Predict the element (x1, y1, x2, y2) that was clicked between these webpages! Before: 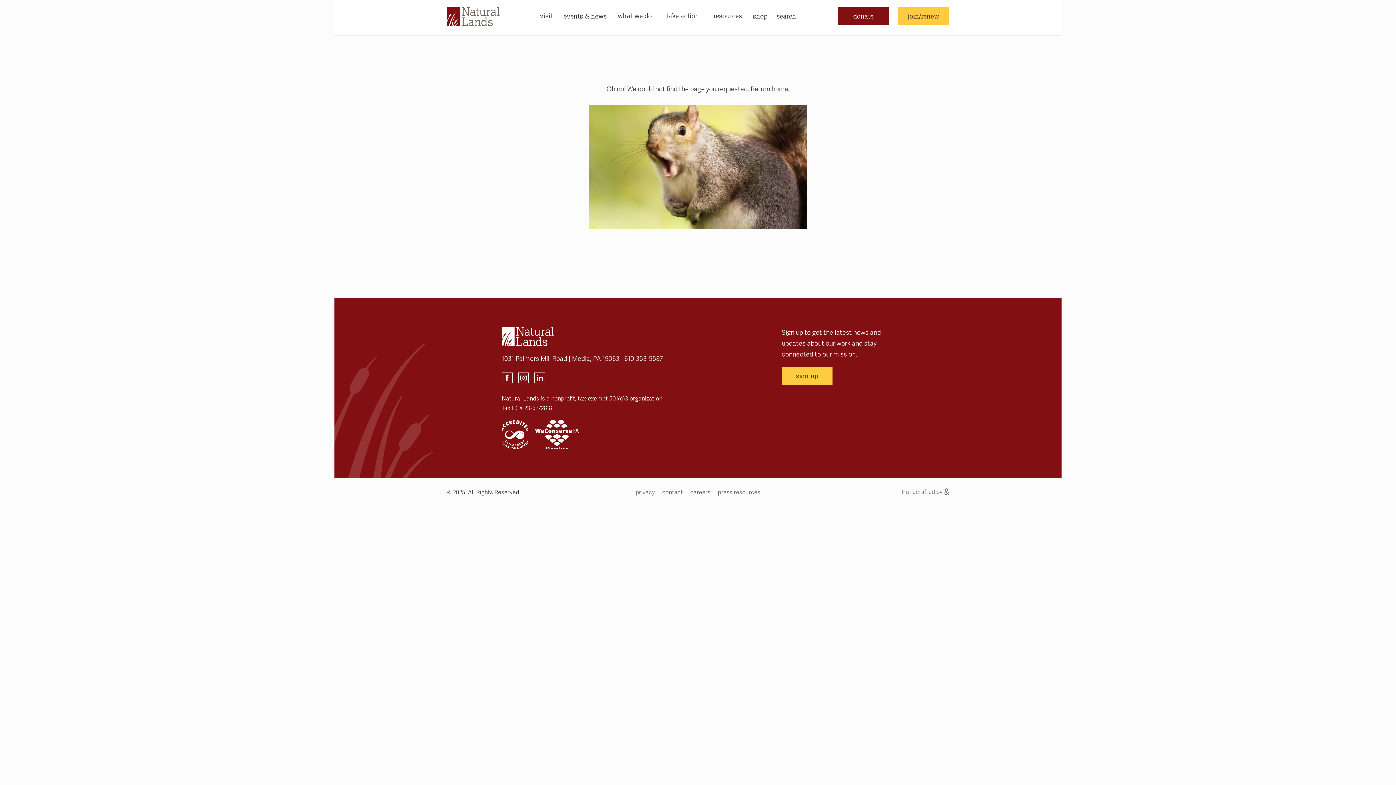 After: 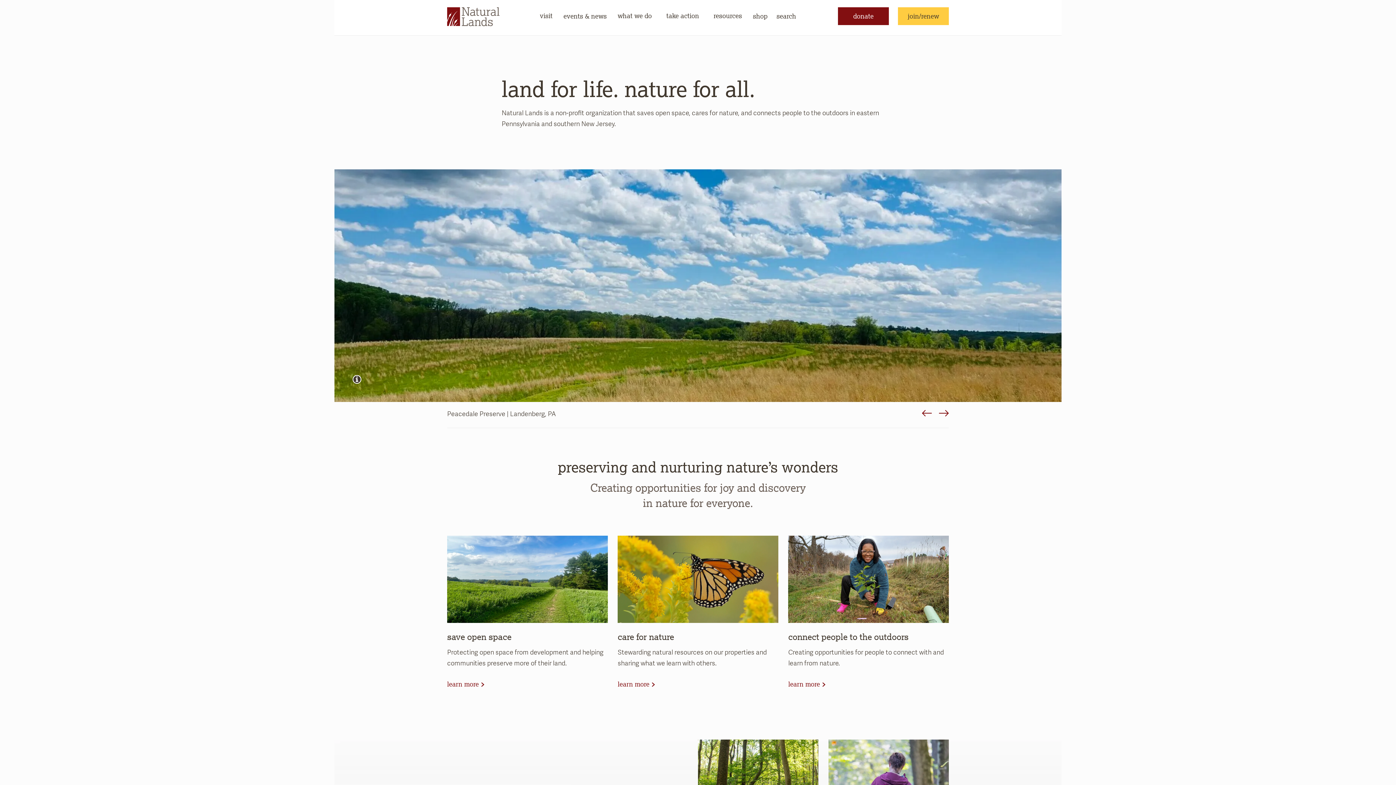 Action: bbox: (501, 327, 554, 346)